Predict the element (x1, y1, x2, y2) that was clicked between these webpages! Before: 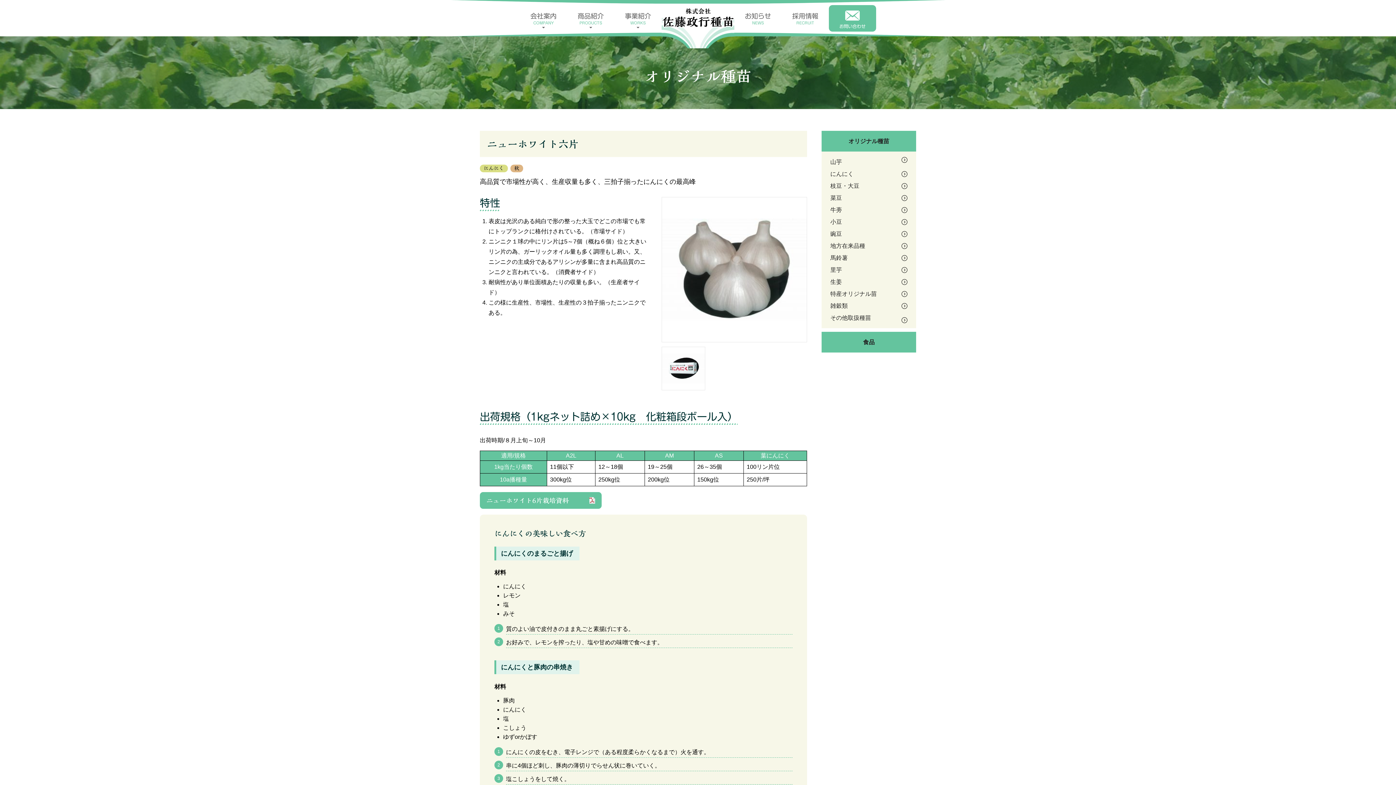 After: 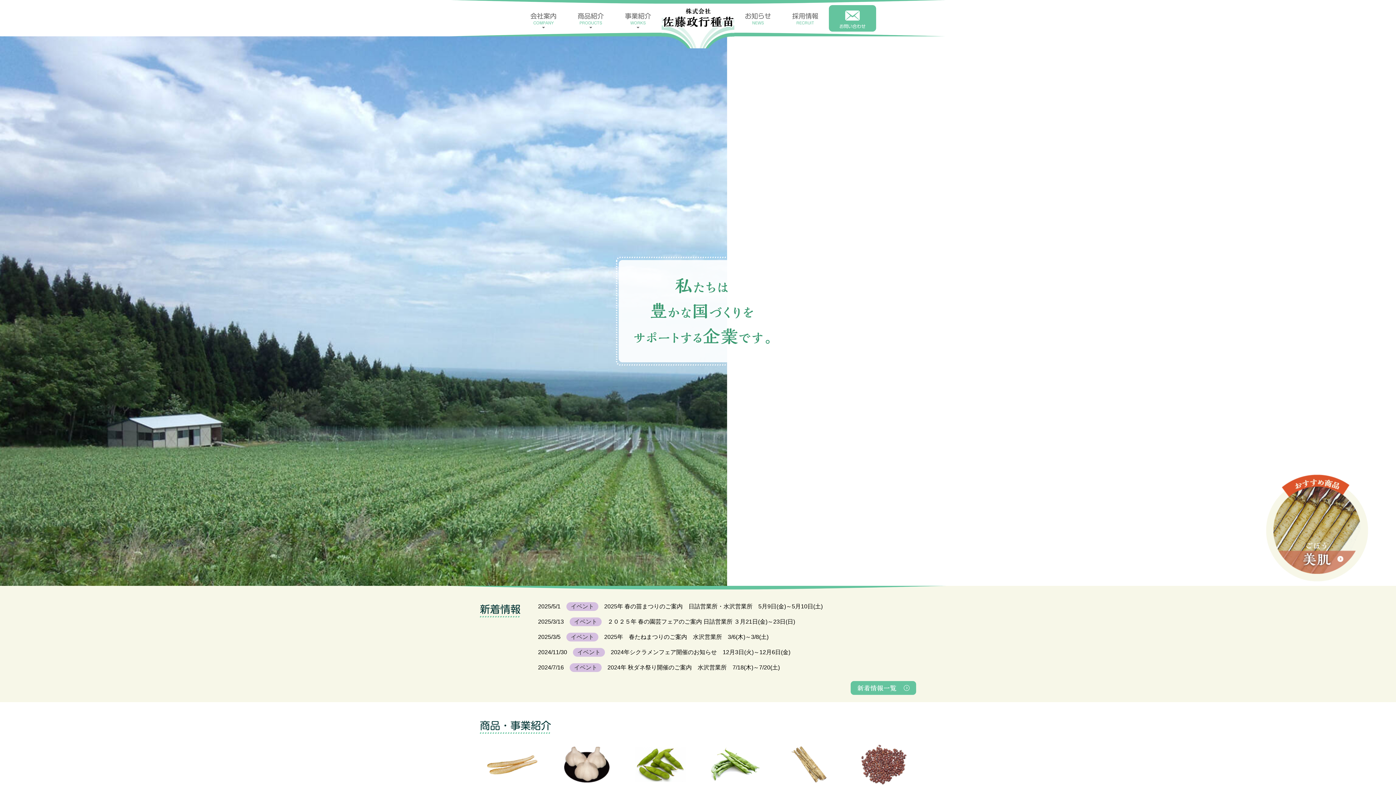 Action: bbox: (661, 4, 734, 48)